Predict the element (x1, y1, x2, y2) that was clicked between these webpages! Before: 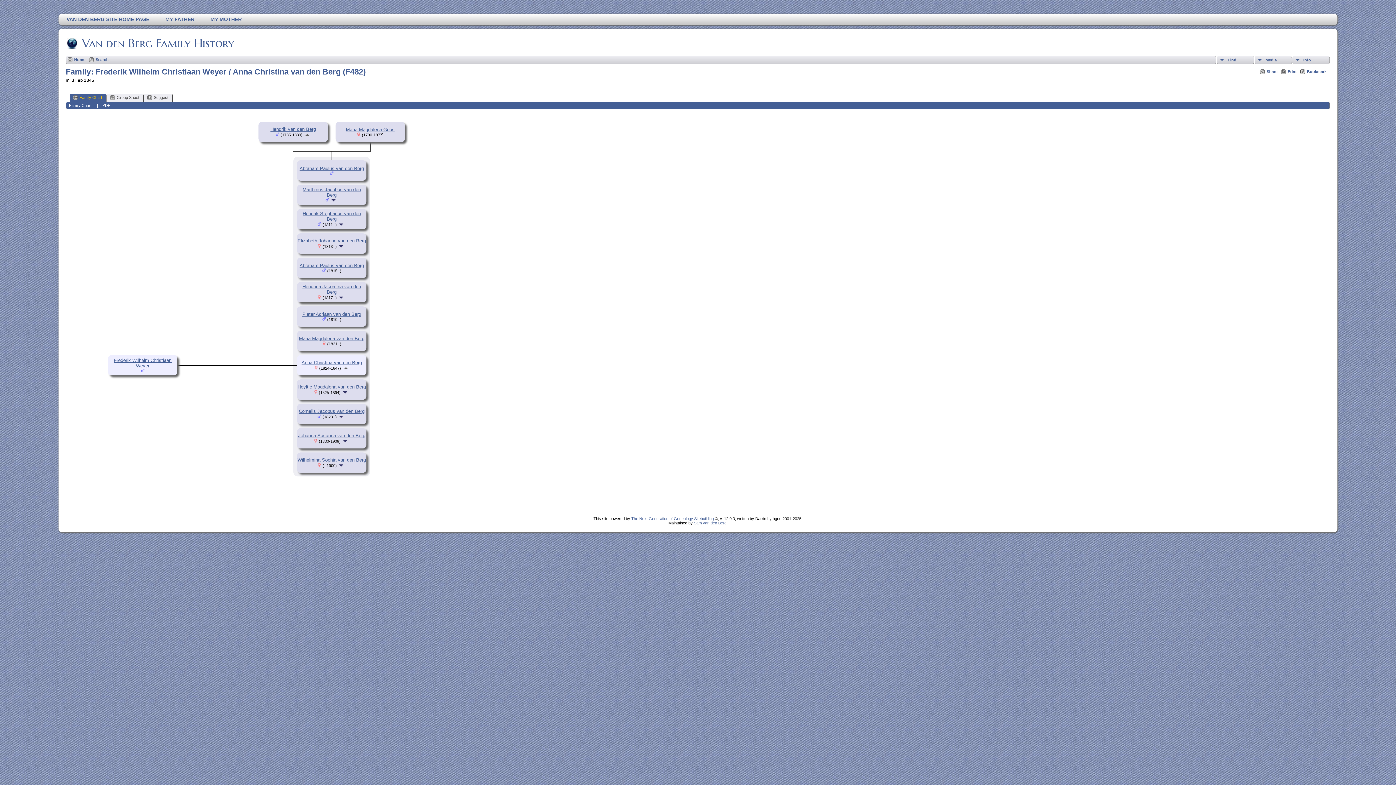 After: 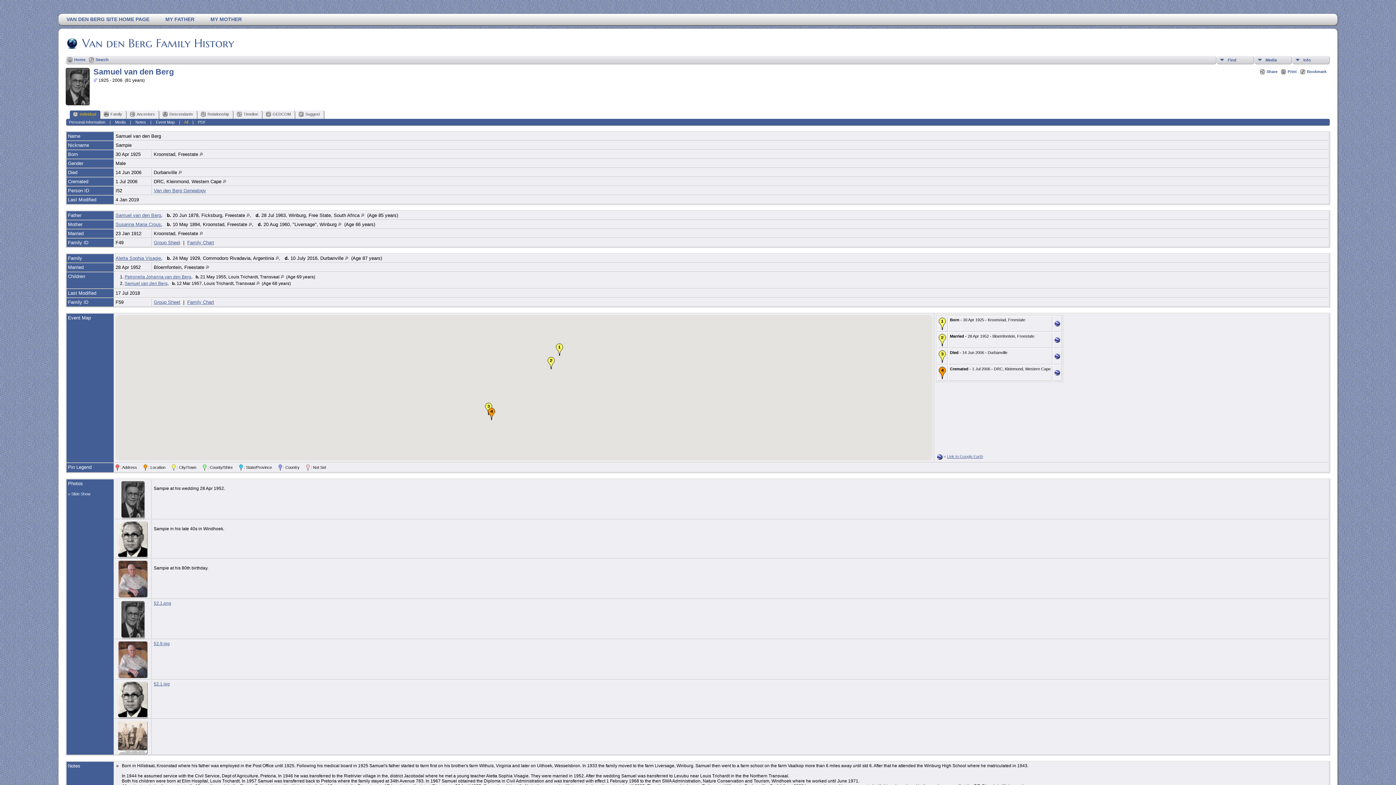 Action: bbox: (157, 13, 202, 25) label: MY FATHER